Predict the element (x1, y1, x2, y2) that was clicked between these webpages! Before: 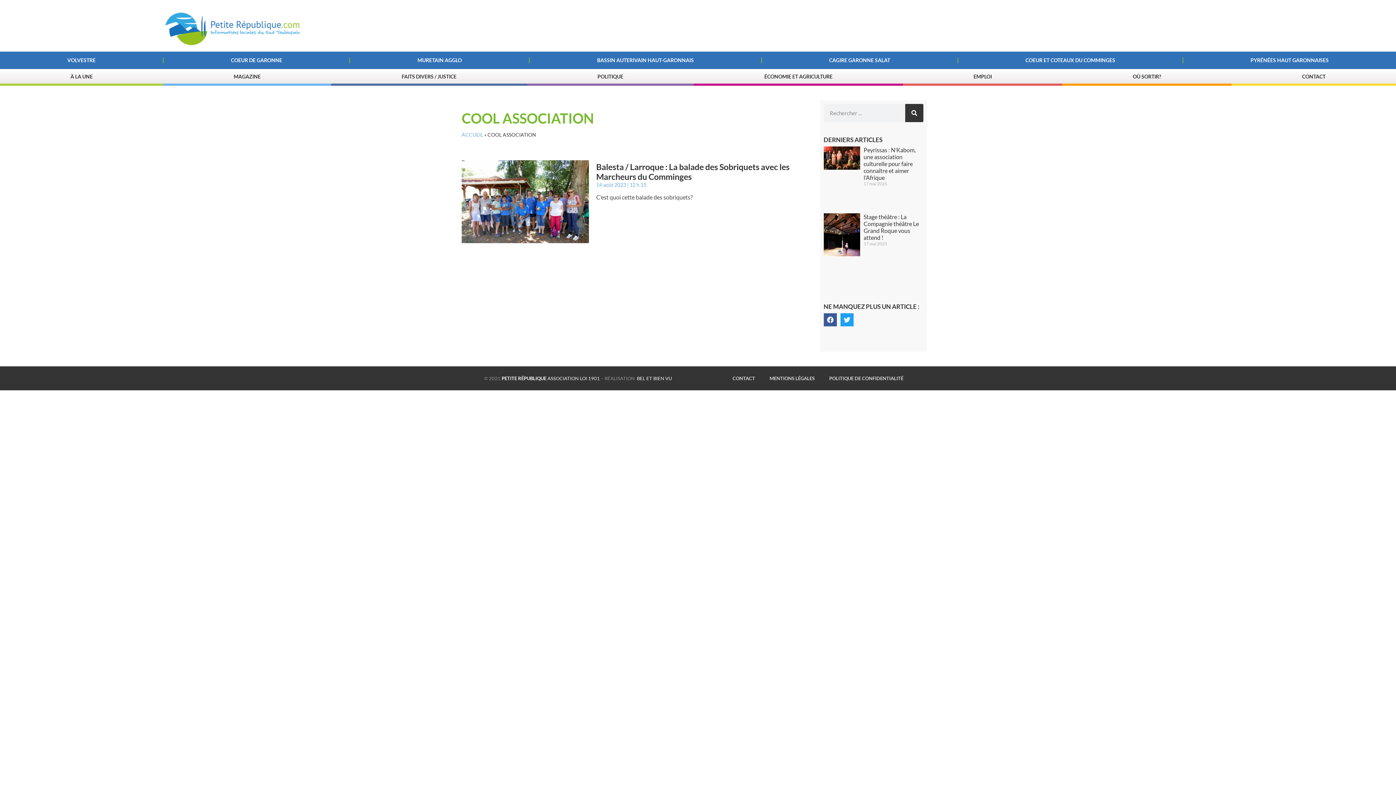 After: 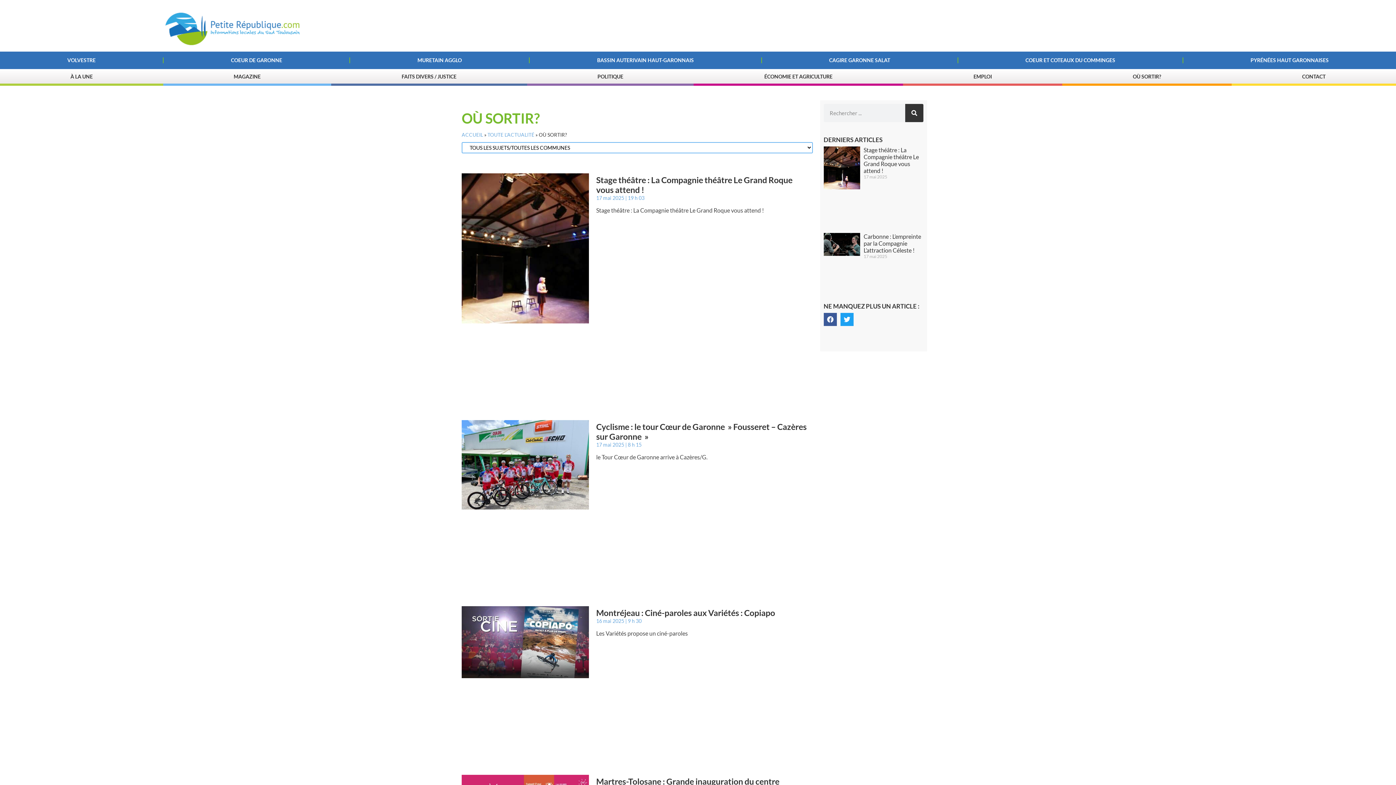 Action: label: OÙ SORTIR? bbox: (1062, 69, 1231, 83)